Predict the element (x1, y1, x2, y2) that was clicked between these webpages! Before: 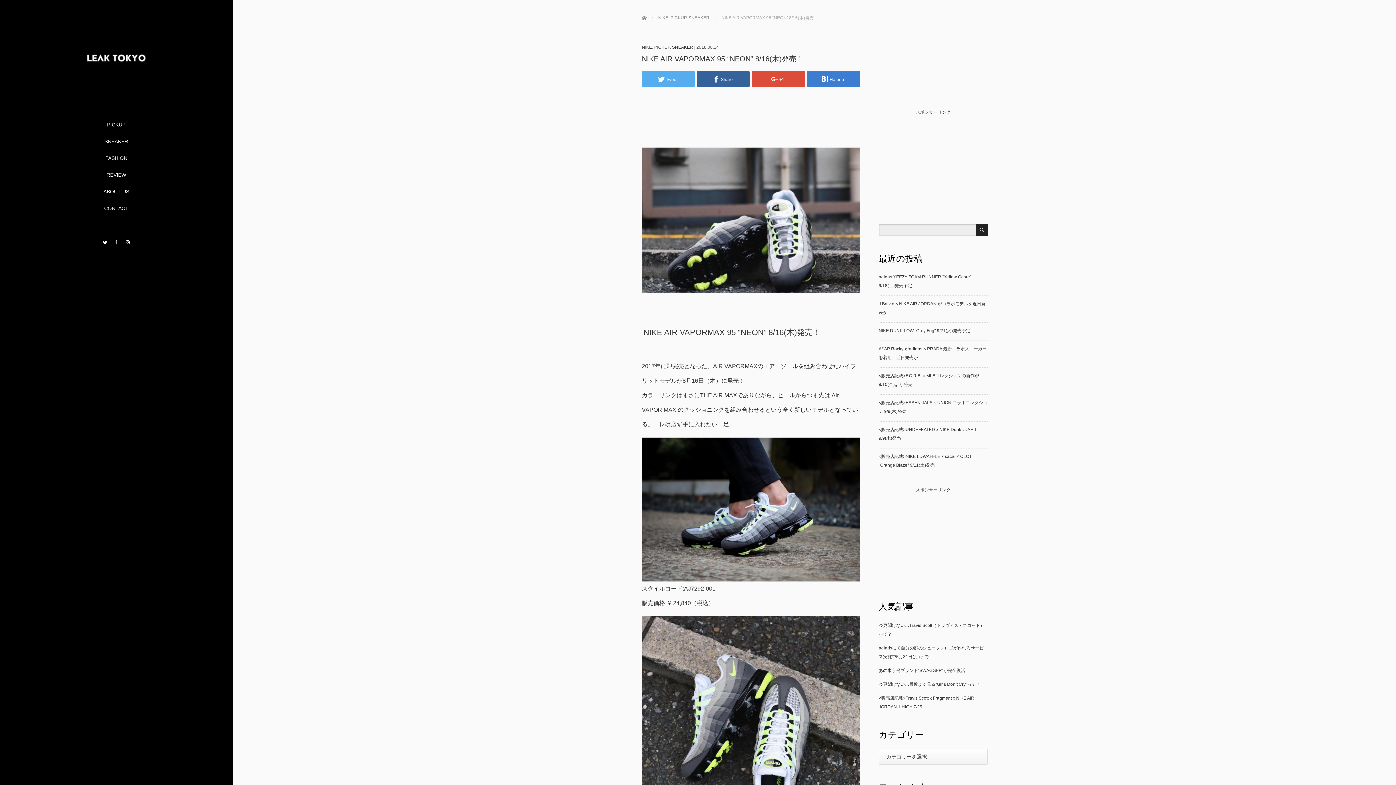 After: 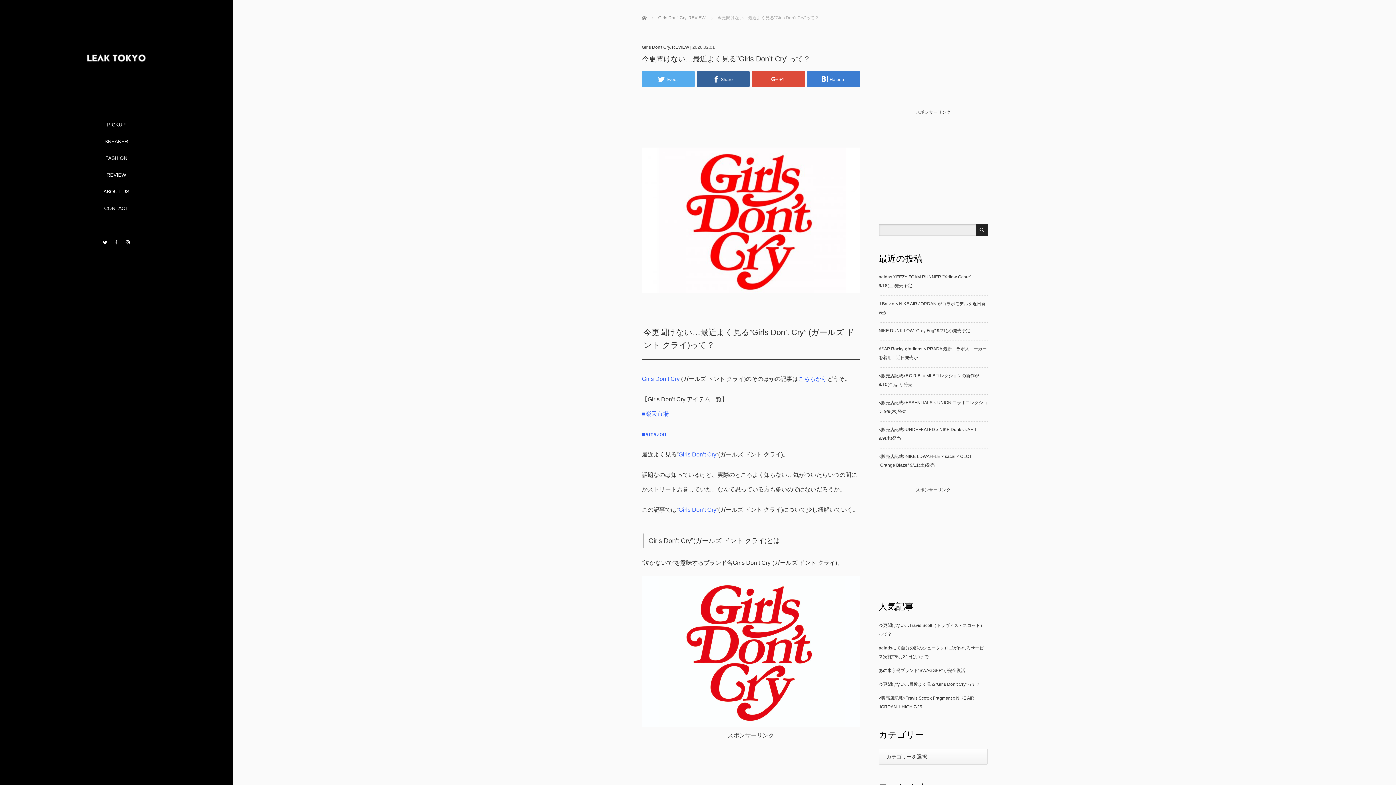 Action: bbox: (878, 682, 980, 687) label: 今更聞けない…最近よく見る”Girls Don’t Cry”って？